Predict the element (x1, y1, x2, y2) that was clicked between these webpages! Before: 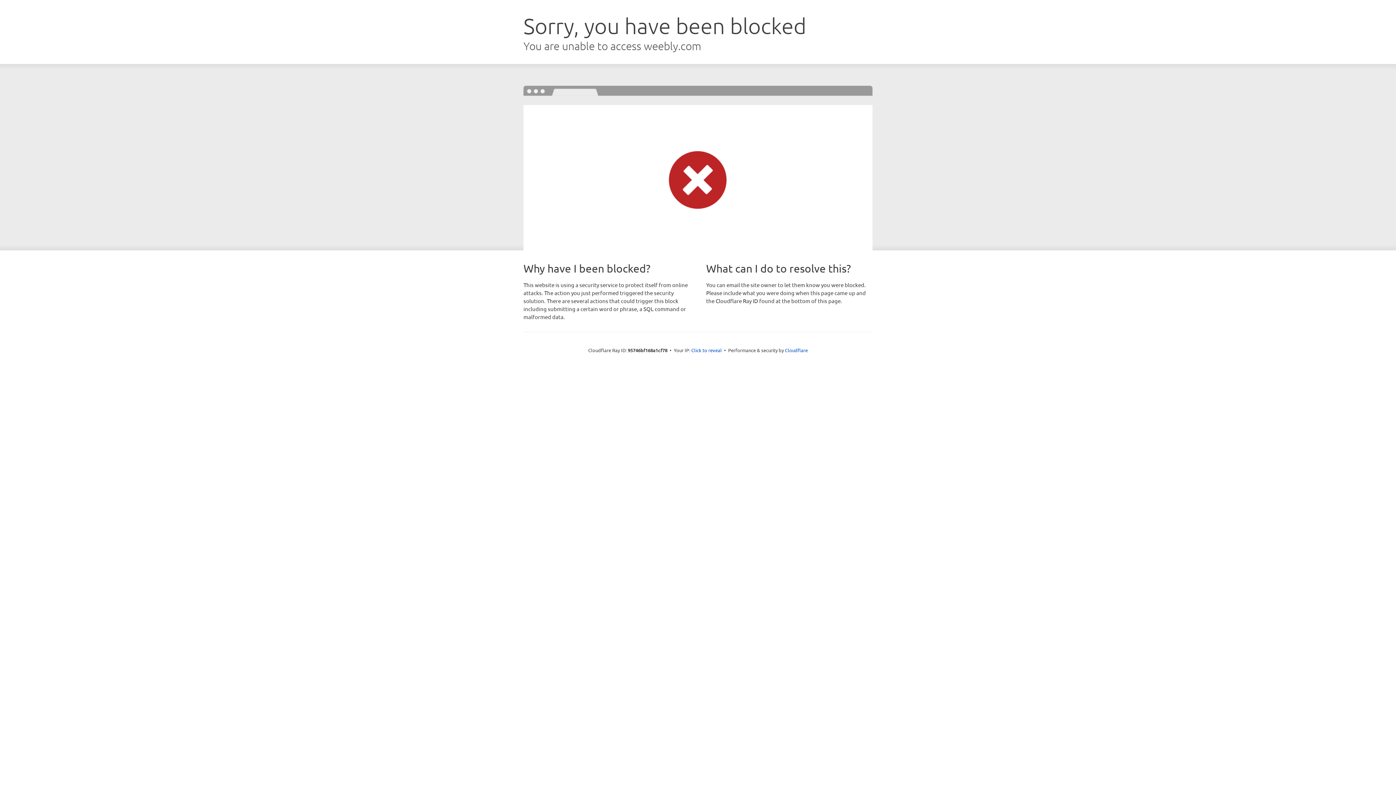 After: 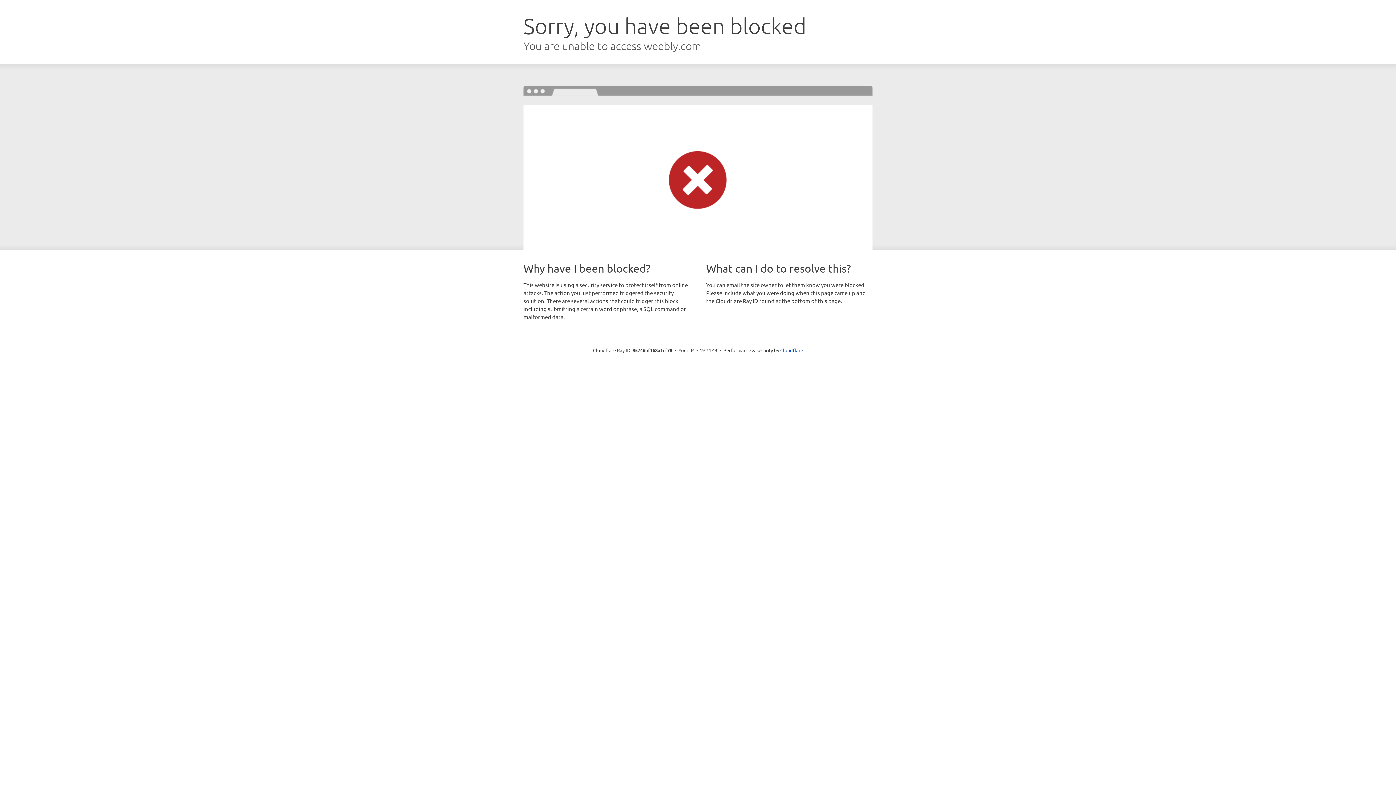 Action: label: Click to reveal bbox: (691, 346, 722, 353)